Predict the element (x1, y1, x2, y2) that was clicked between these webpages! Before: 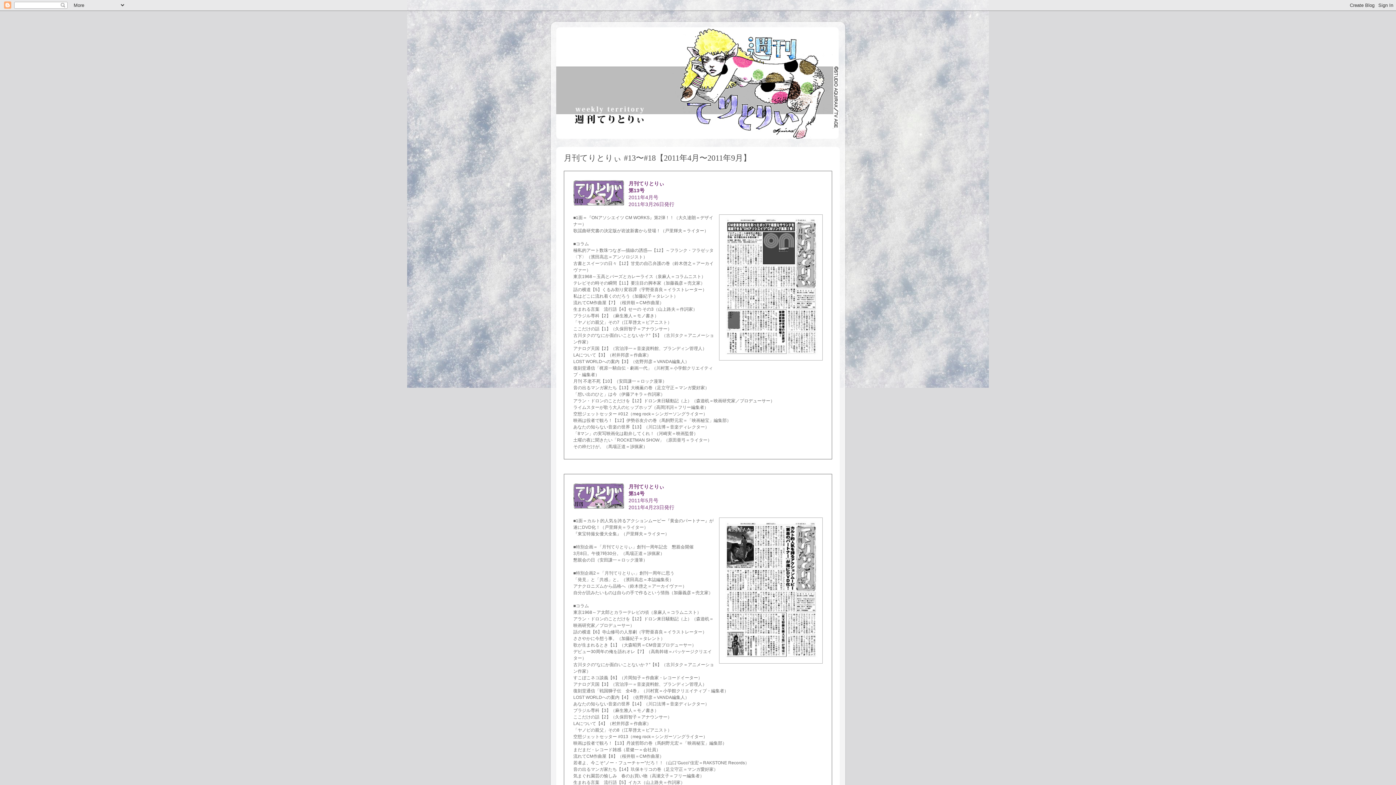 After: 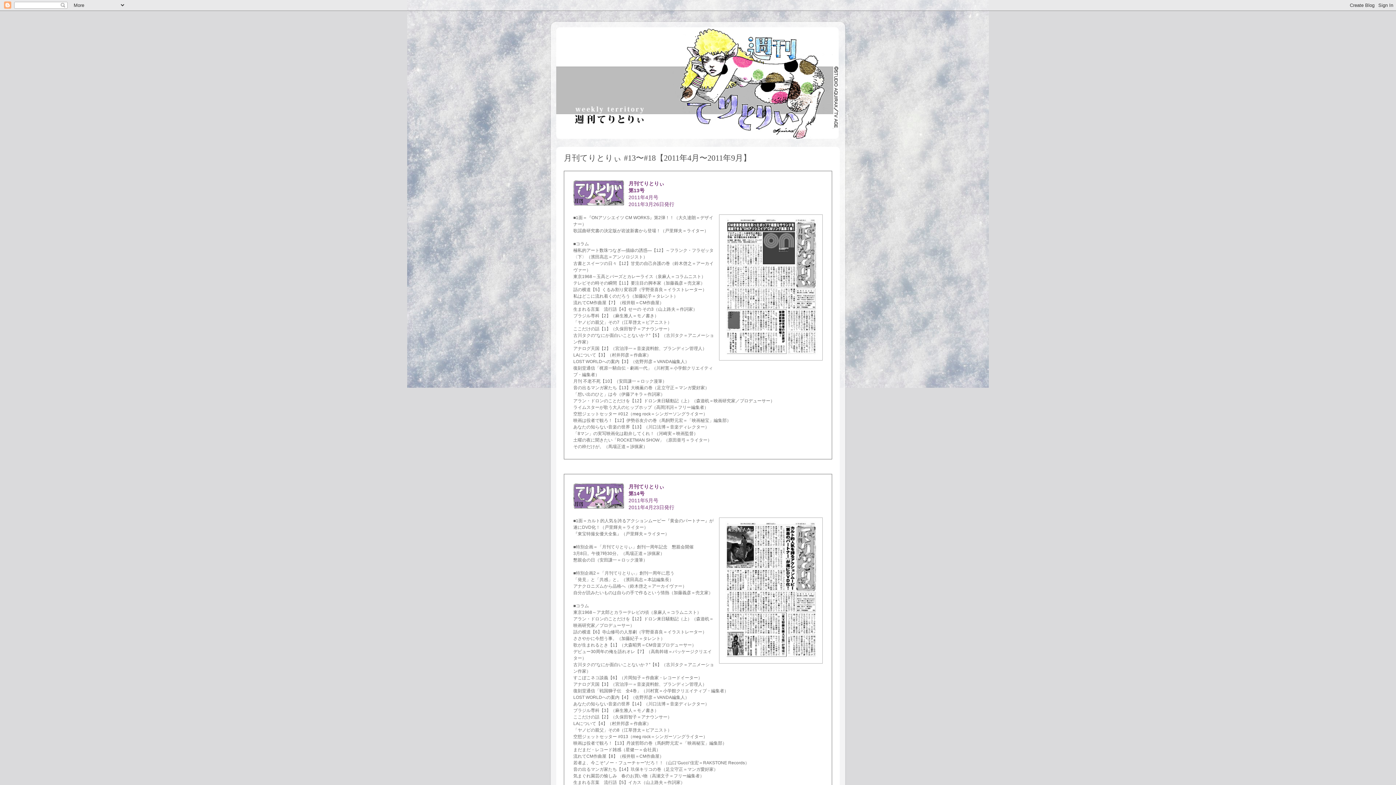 Action: bbox: (719, 517, 822, 665)